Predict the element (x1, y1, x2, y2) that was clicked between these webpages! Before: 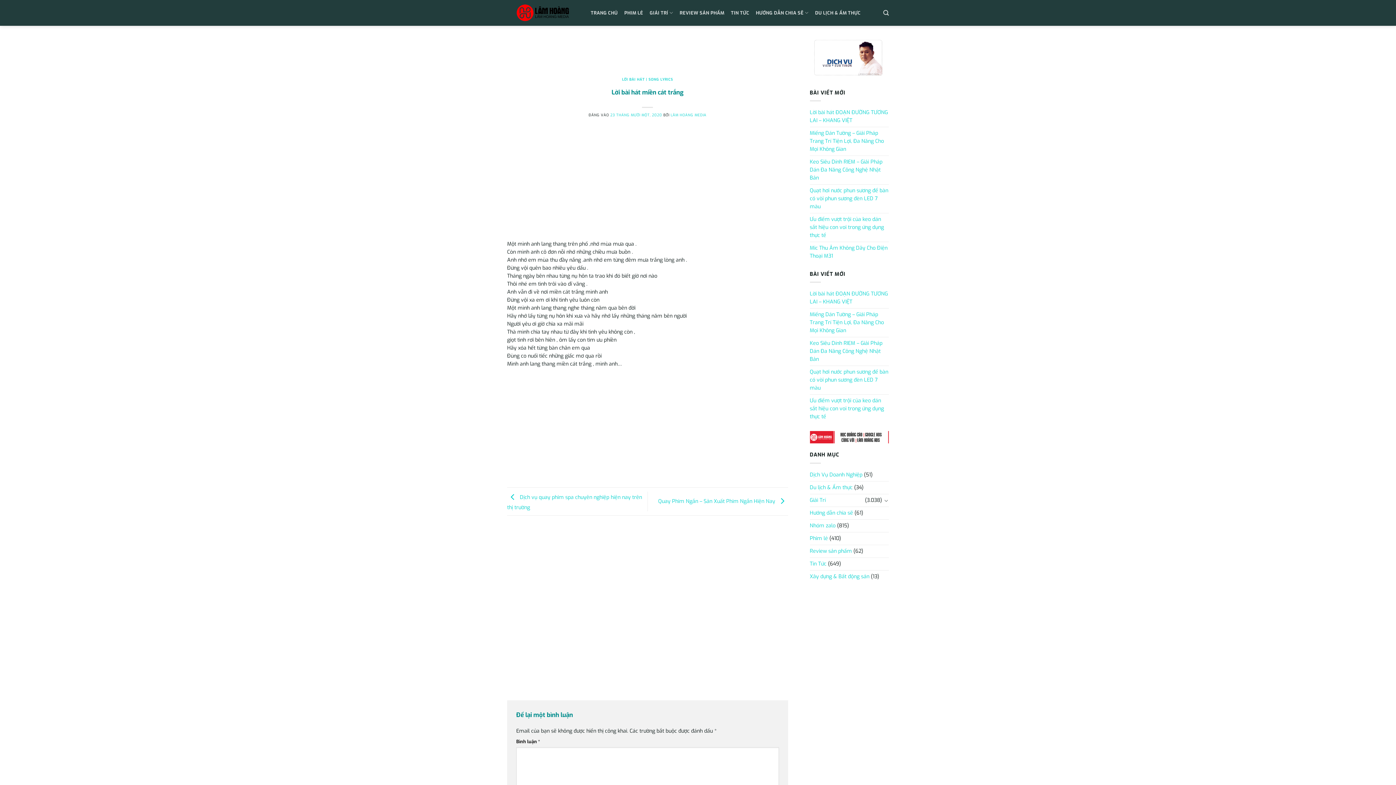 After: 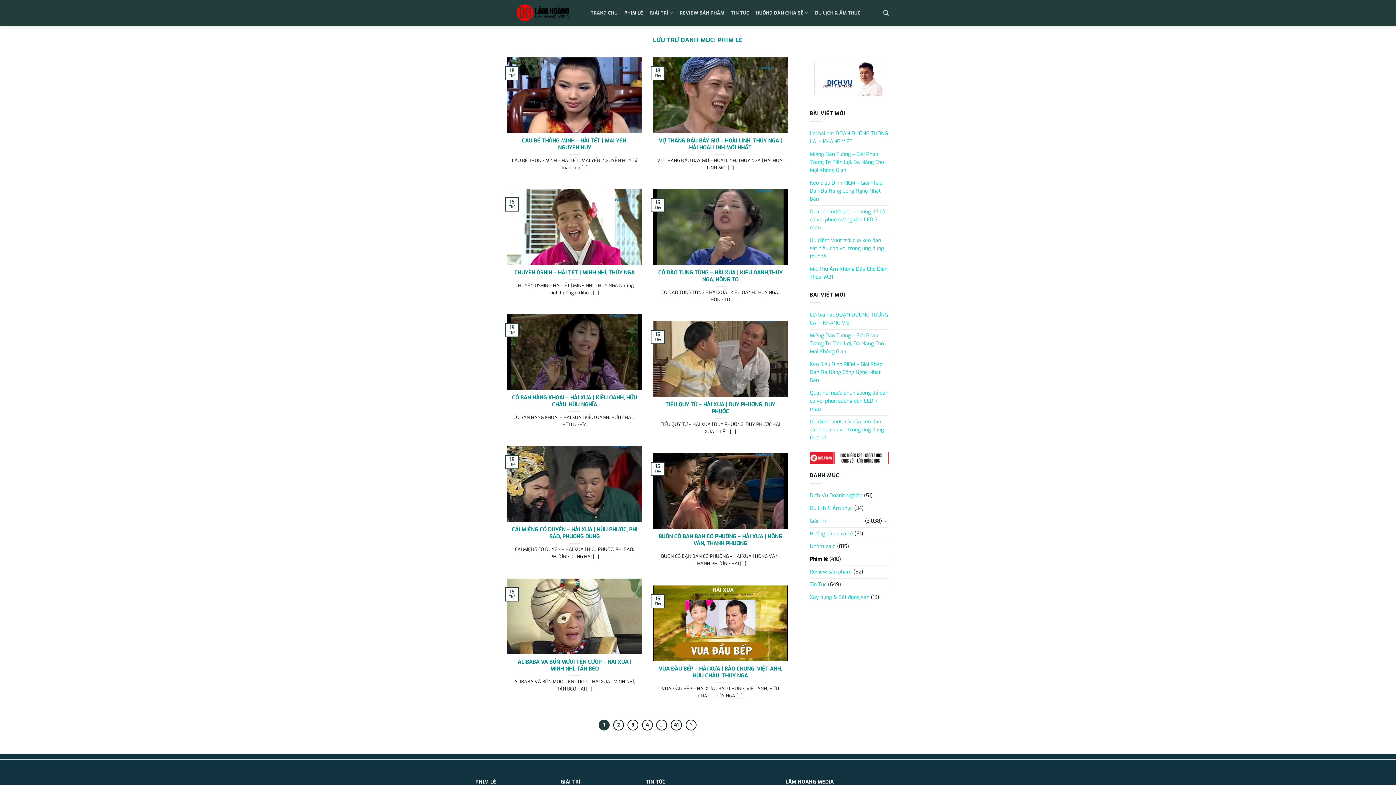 Action: bbox: (624, 6, 643, 19) label: PHIM LẺ